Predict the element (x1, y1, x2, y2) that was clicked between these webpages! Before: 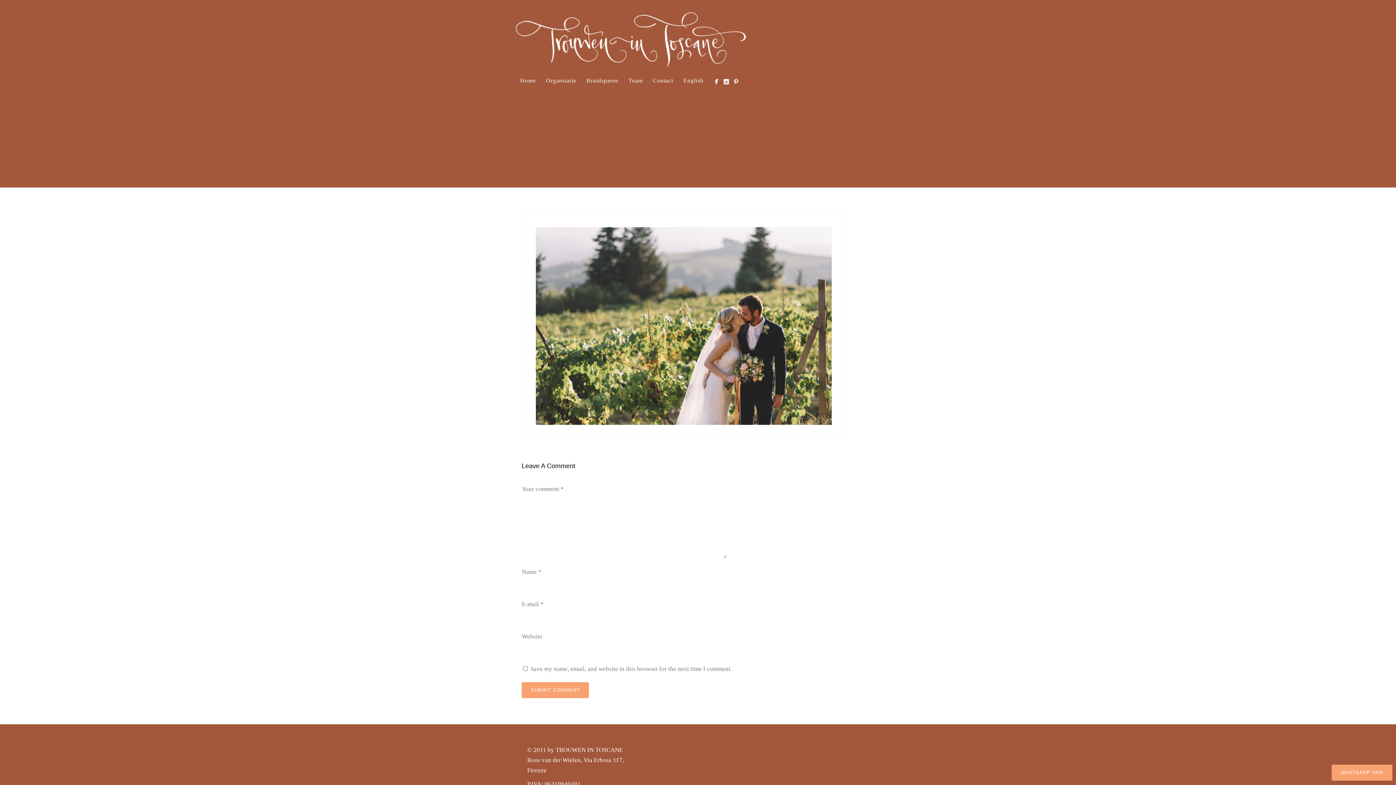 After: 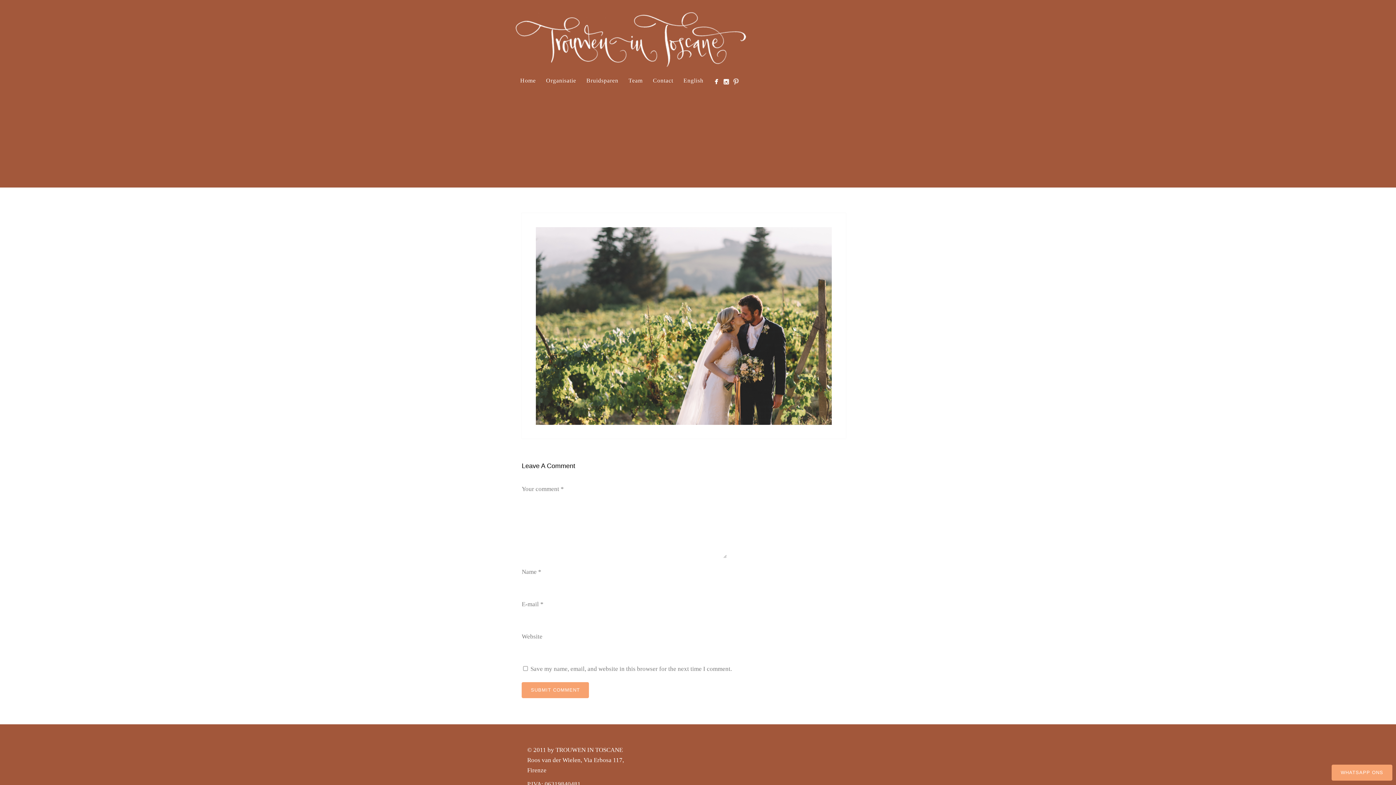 Action: bbox: (731, 77, 740, 86)